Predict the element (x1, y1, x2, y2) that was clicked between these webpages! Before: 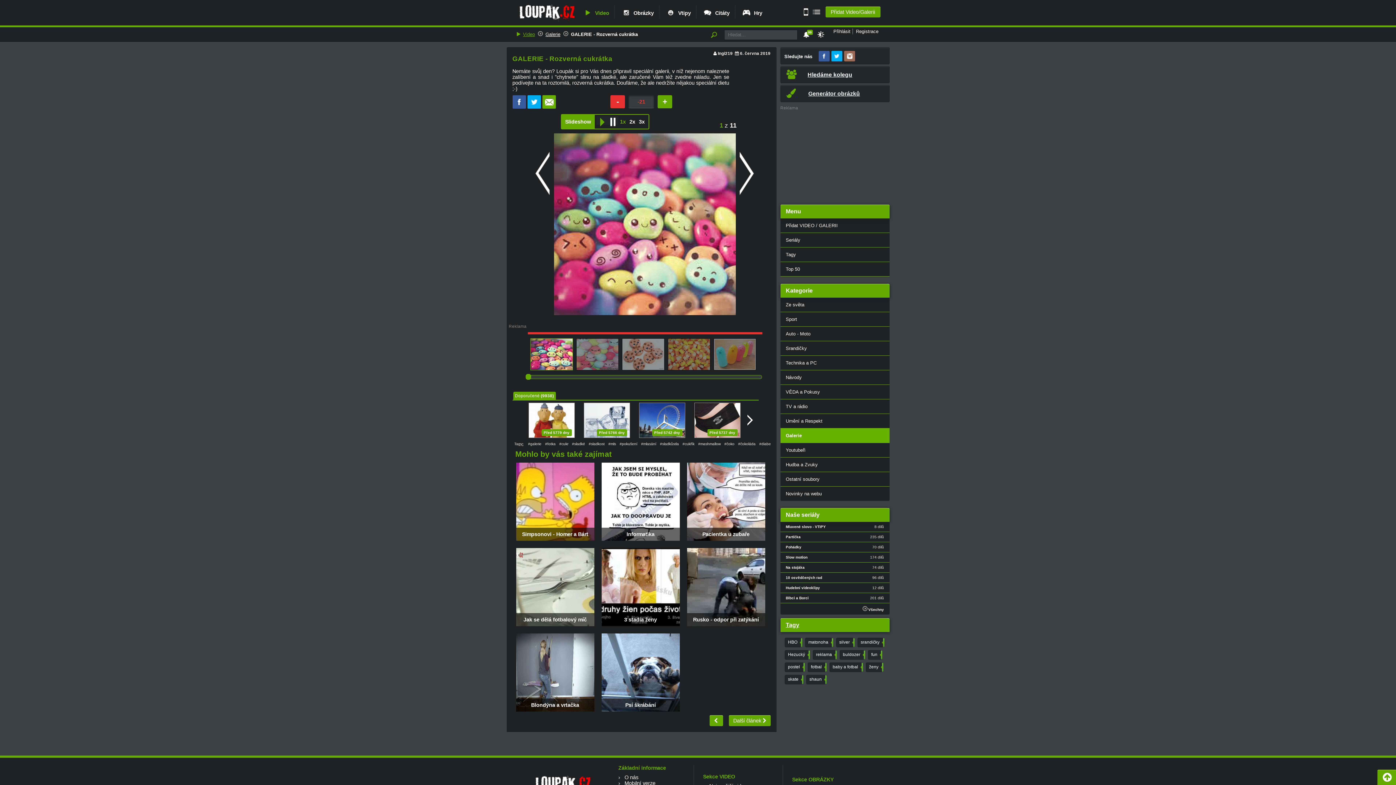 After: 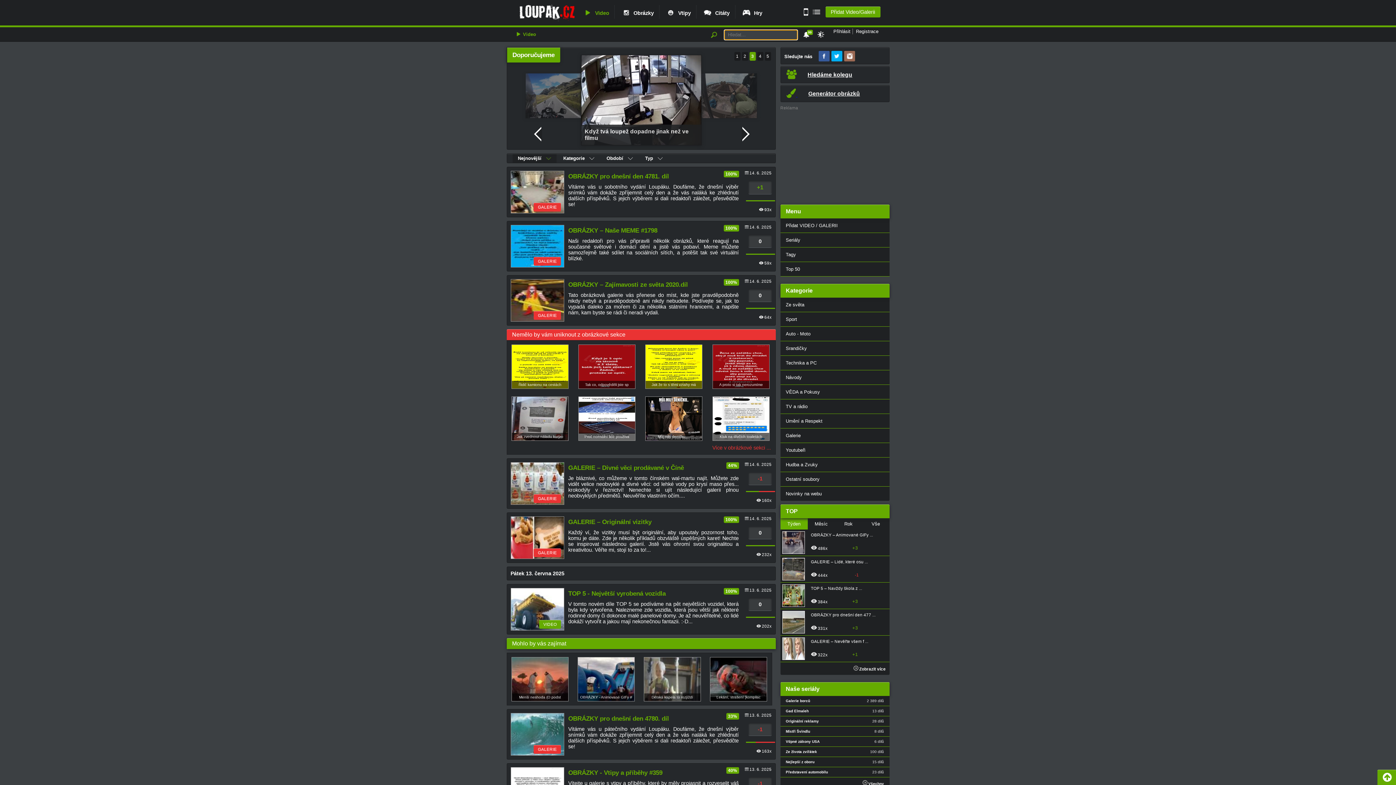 Action: bbox: (515, 17, 578, 23)